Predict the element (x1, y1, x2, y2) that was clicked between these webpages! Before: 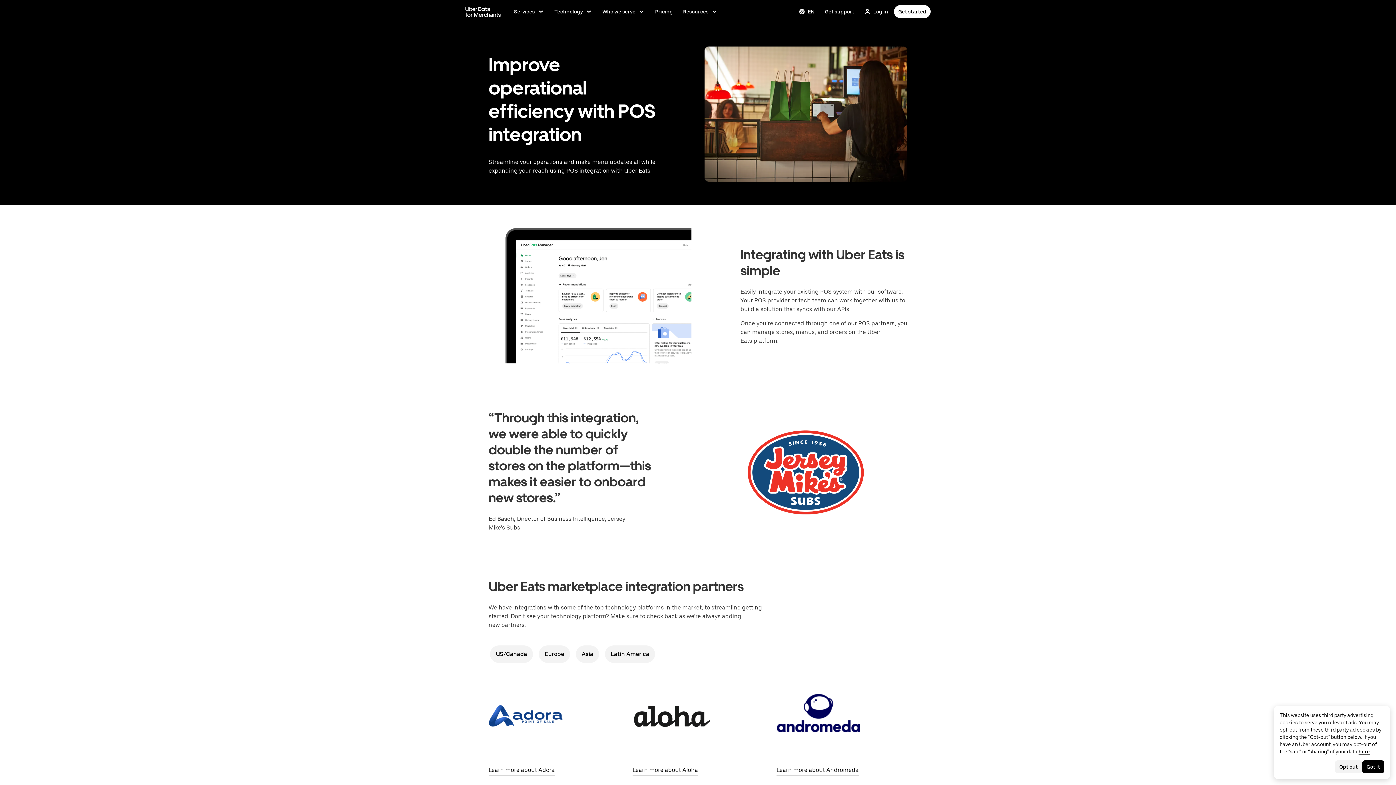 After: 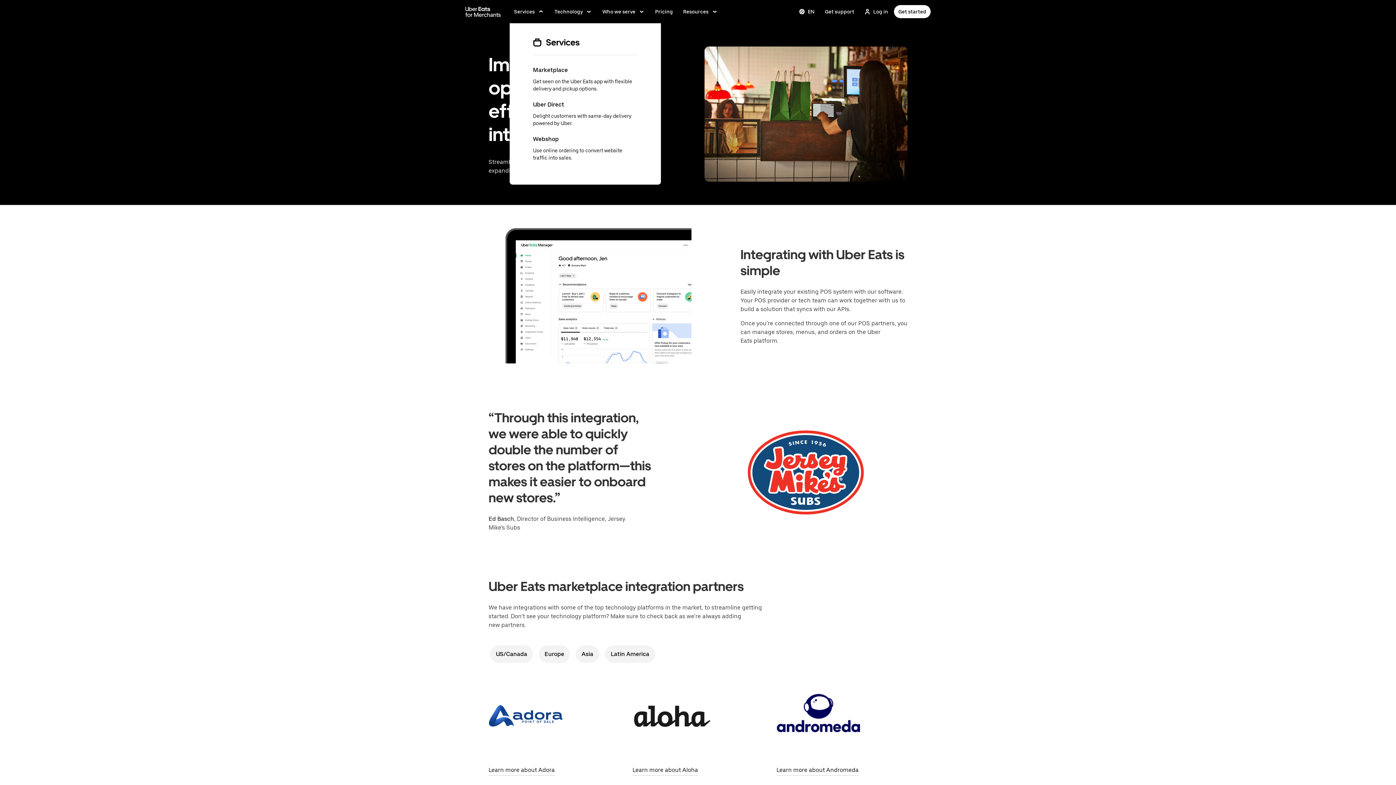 Action: label: Services bbox: (509, 4, 548, 18)